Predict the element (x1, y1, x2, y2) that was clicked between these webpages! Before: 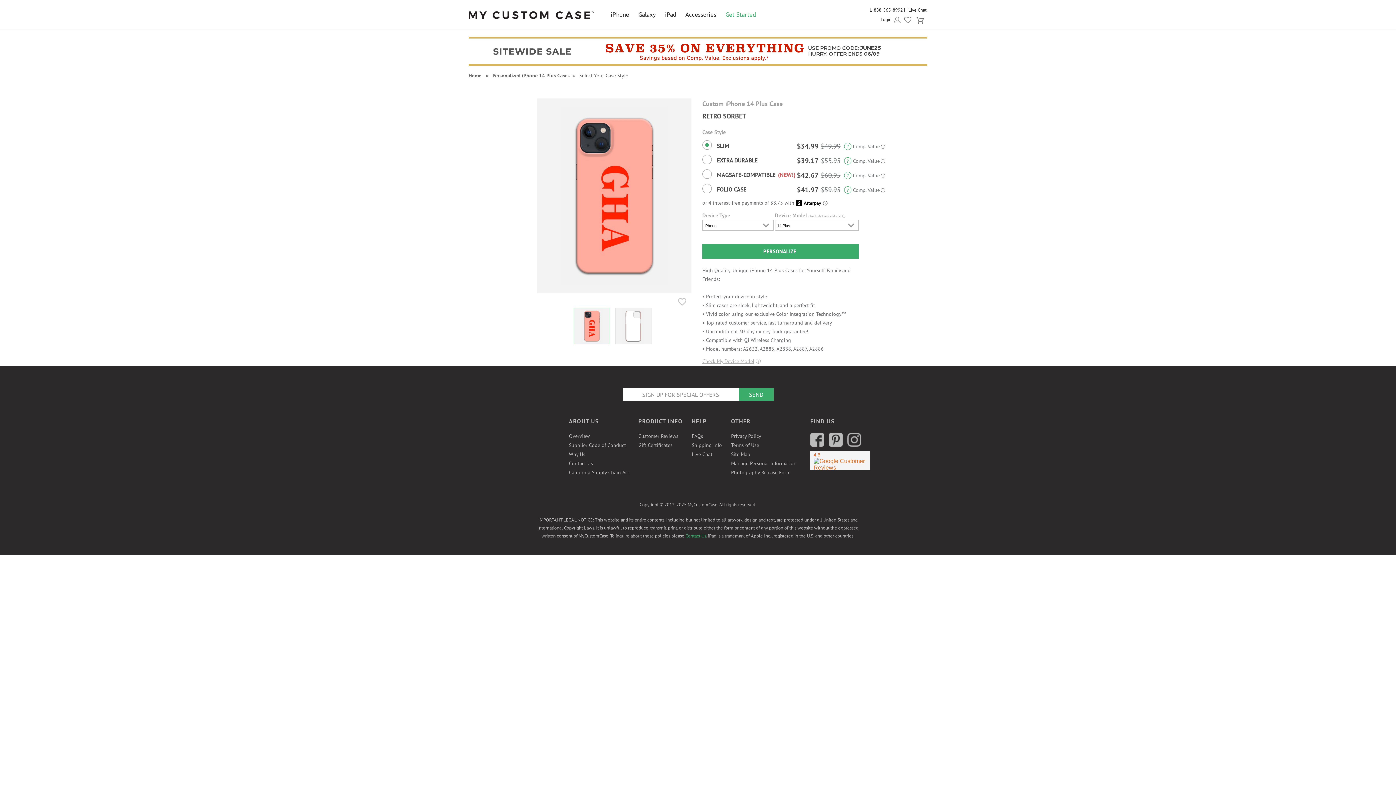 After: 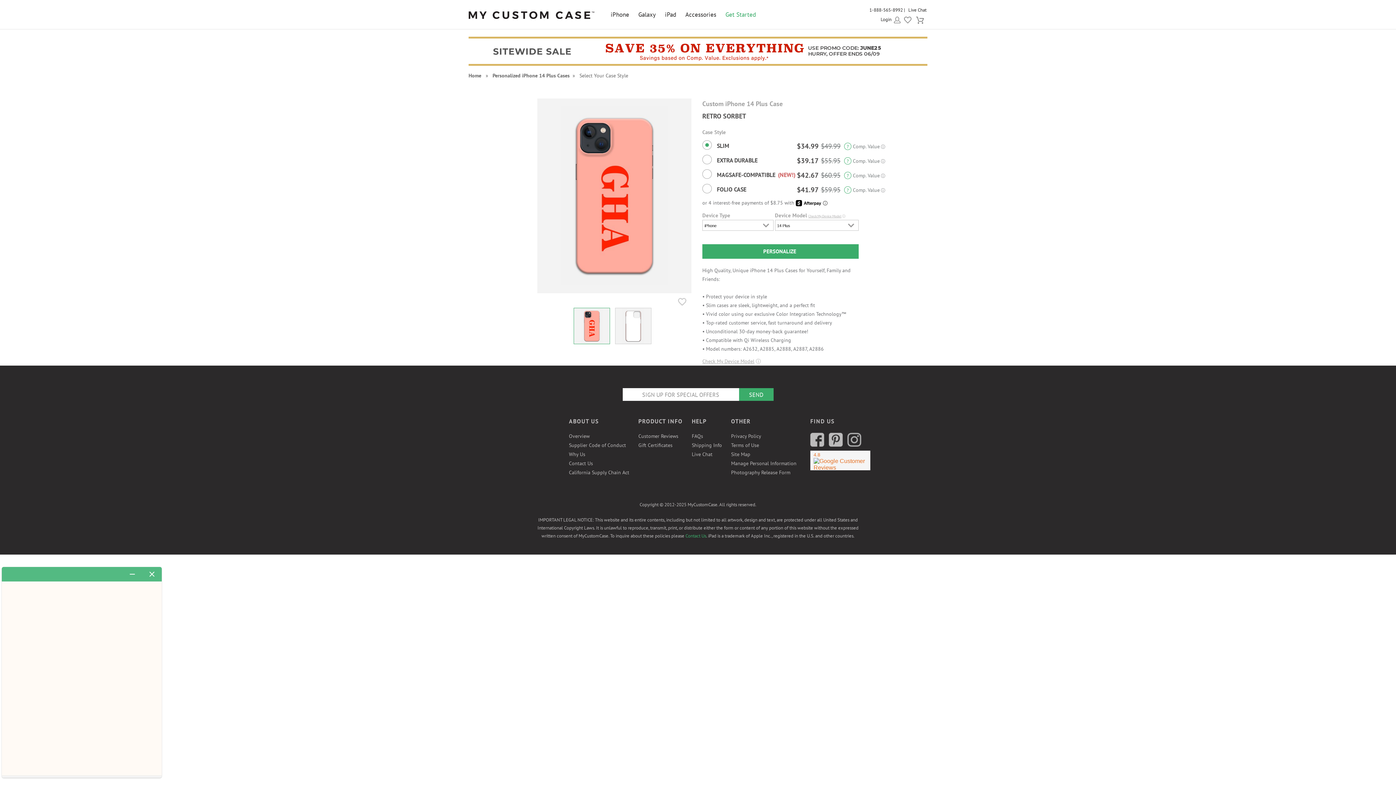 Action: label: Live Chat bbox: (692, 451, 712, 457)